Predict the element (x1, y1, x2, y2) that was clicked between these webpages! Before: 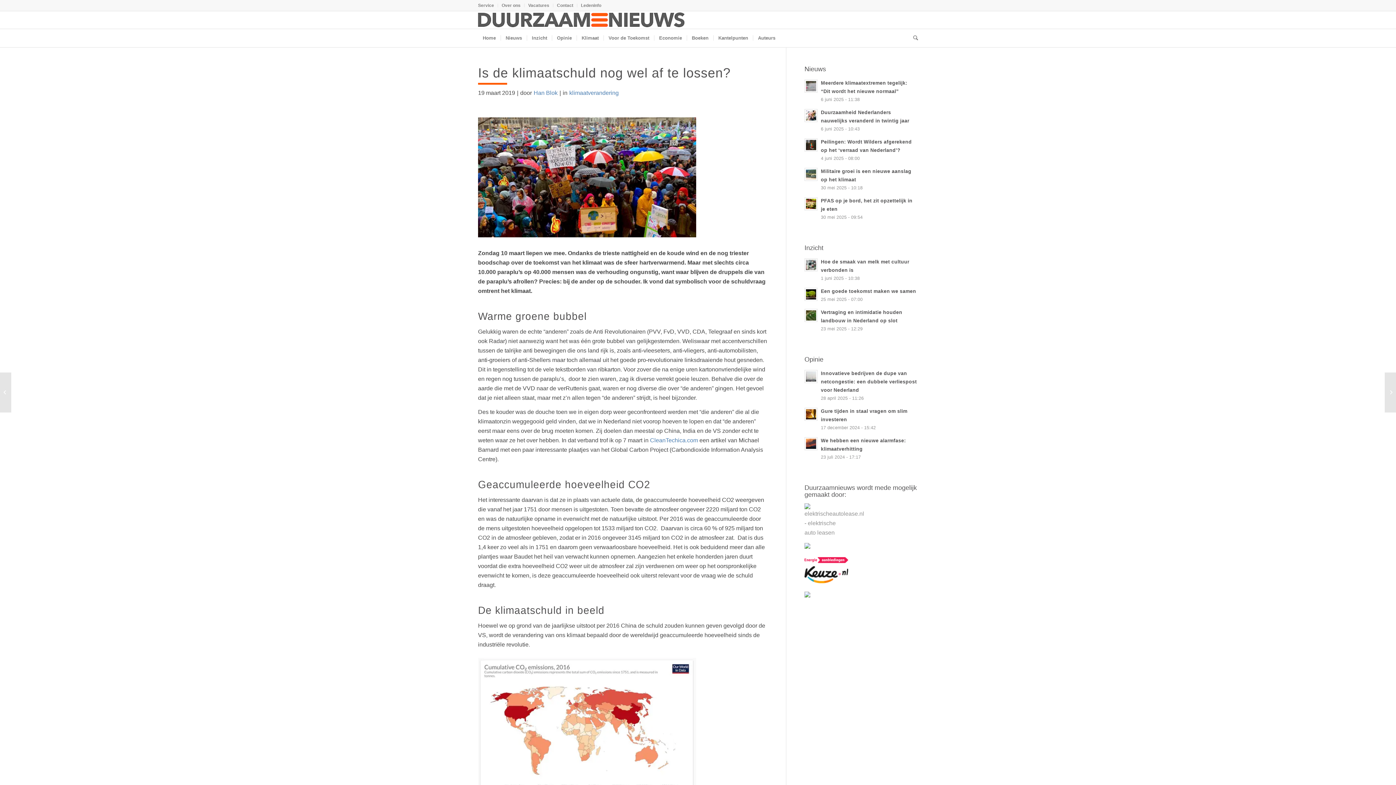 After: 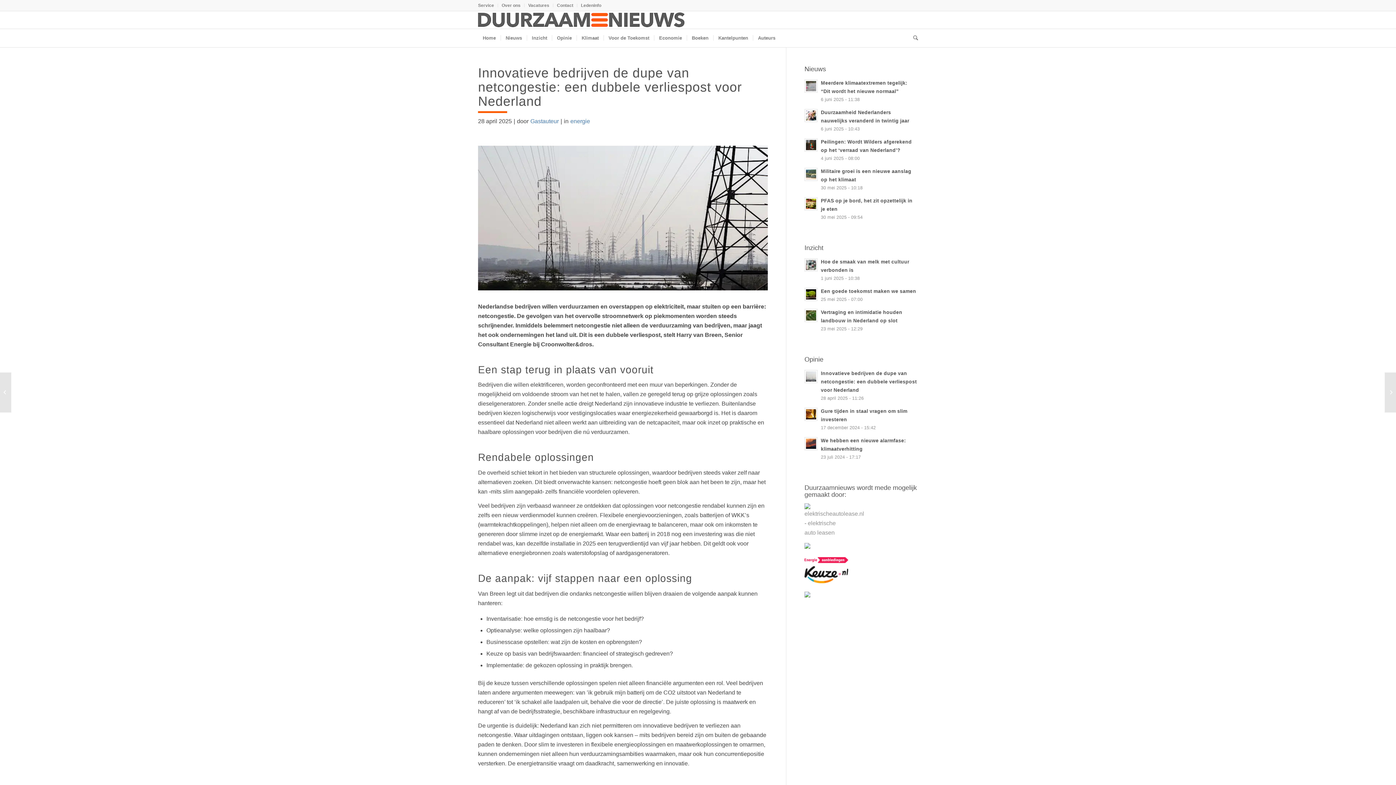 Action: bbox: (804, 370, 817, 383)